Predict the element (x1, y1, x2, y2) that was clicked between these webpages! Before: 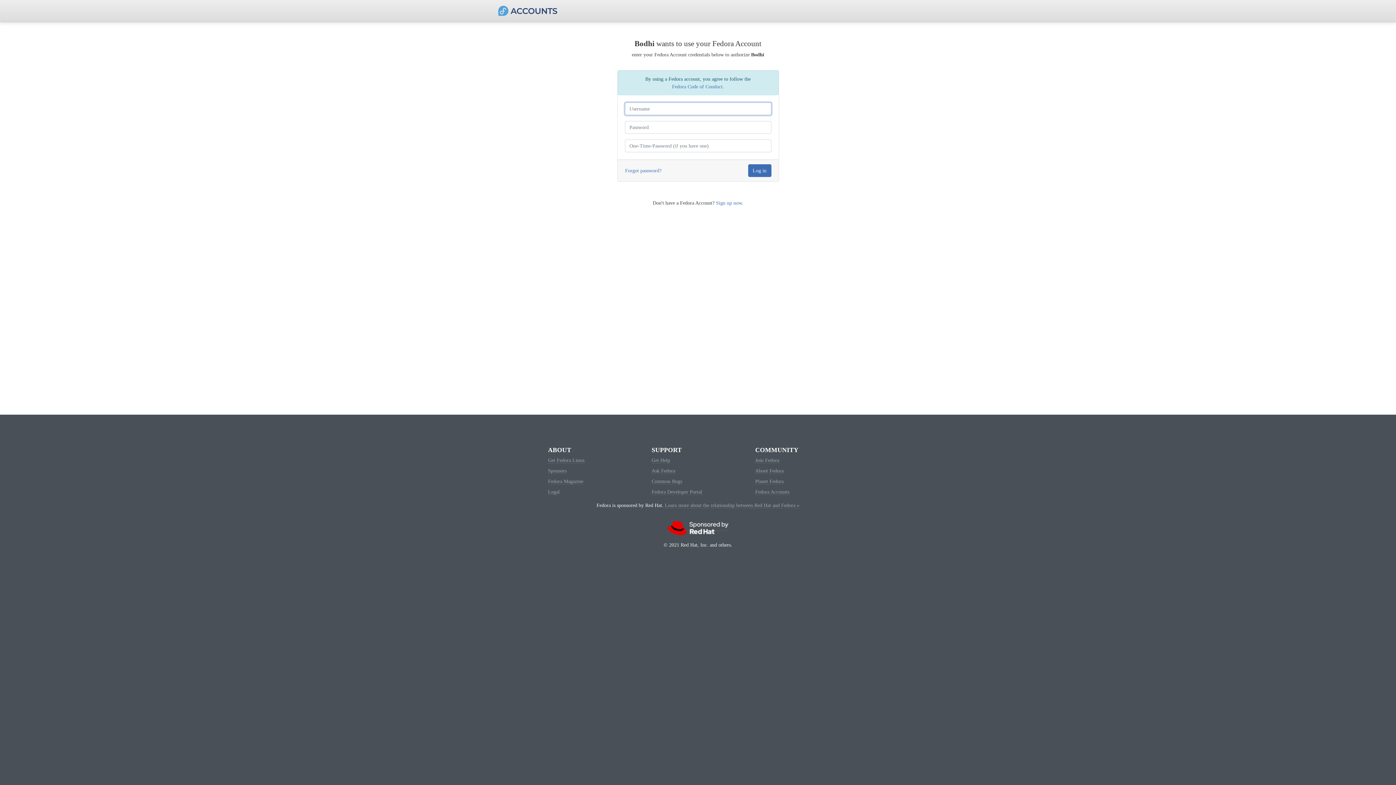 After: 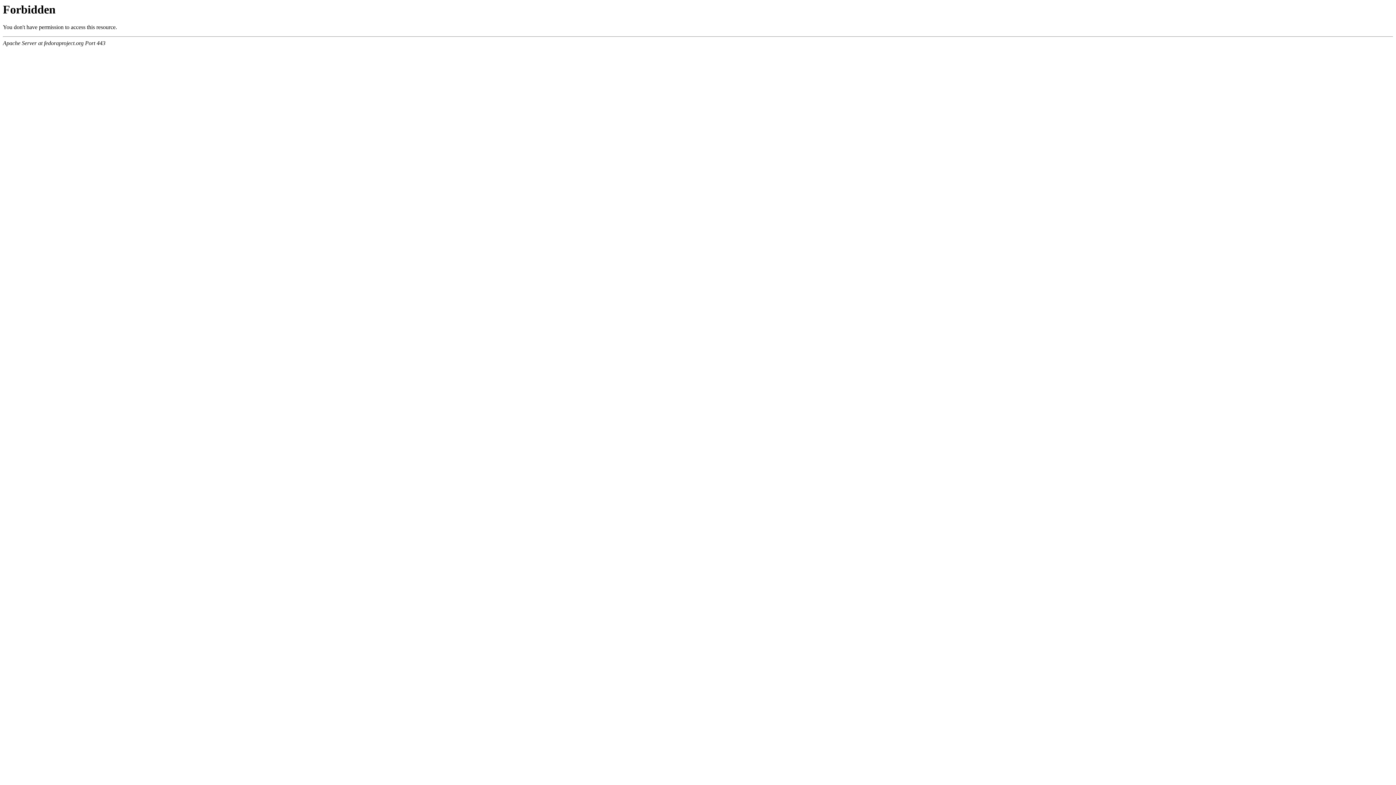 Action: label: About Fedora bbox: (755, 468, 783, 474)